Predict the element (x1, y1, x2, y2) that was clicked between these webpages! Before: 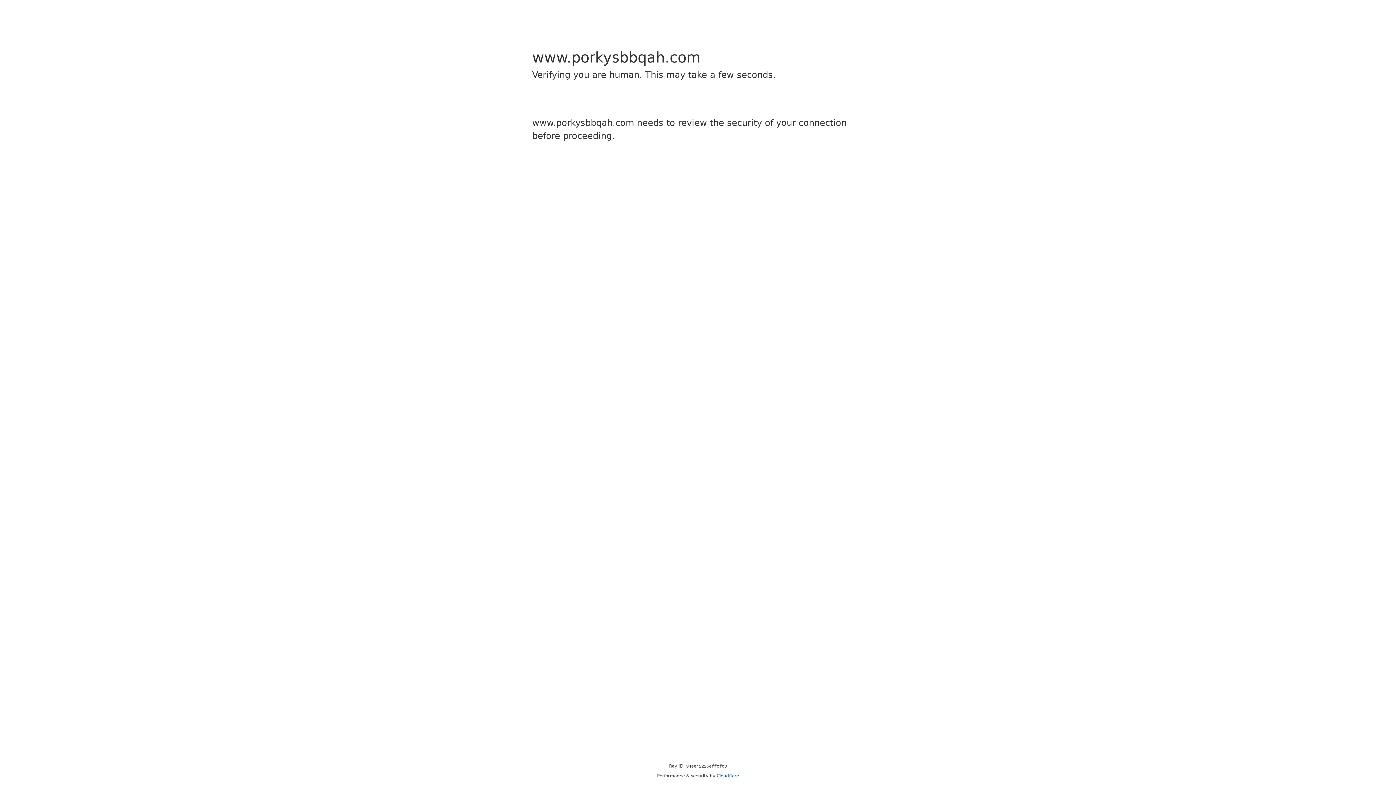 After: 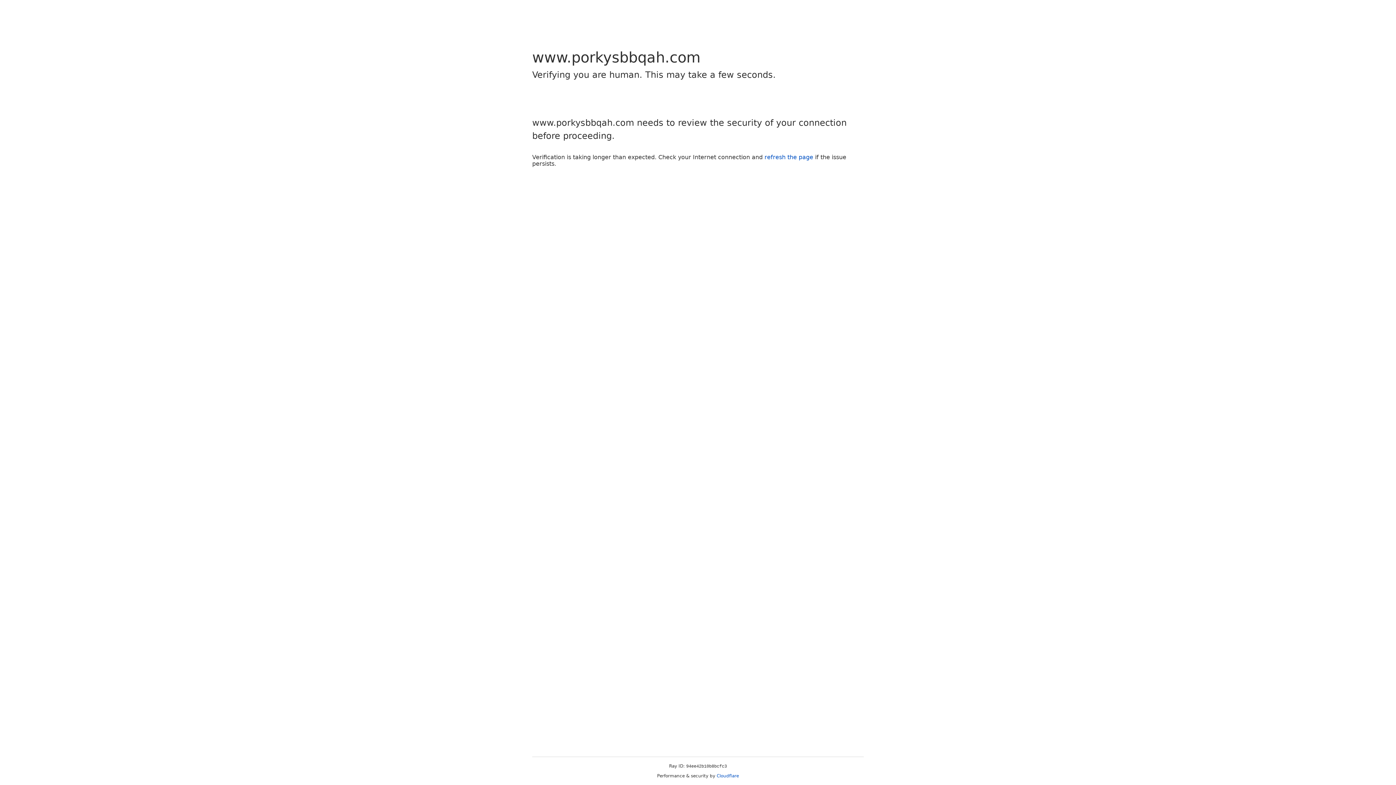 Action: bbox: (716, 773, 739, 778) label: Cloudflare